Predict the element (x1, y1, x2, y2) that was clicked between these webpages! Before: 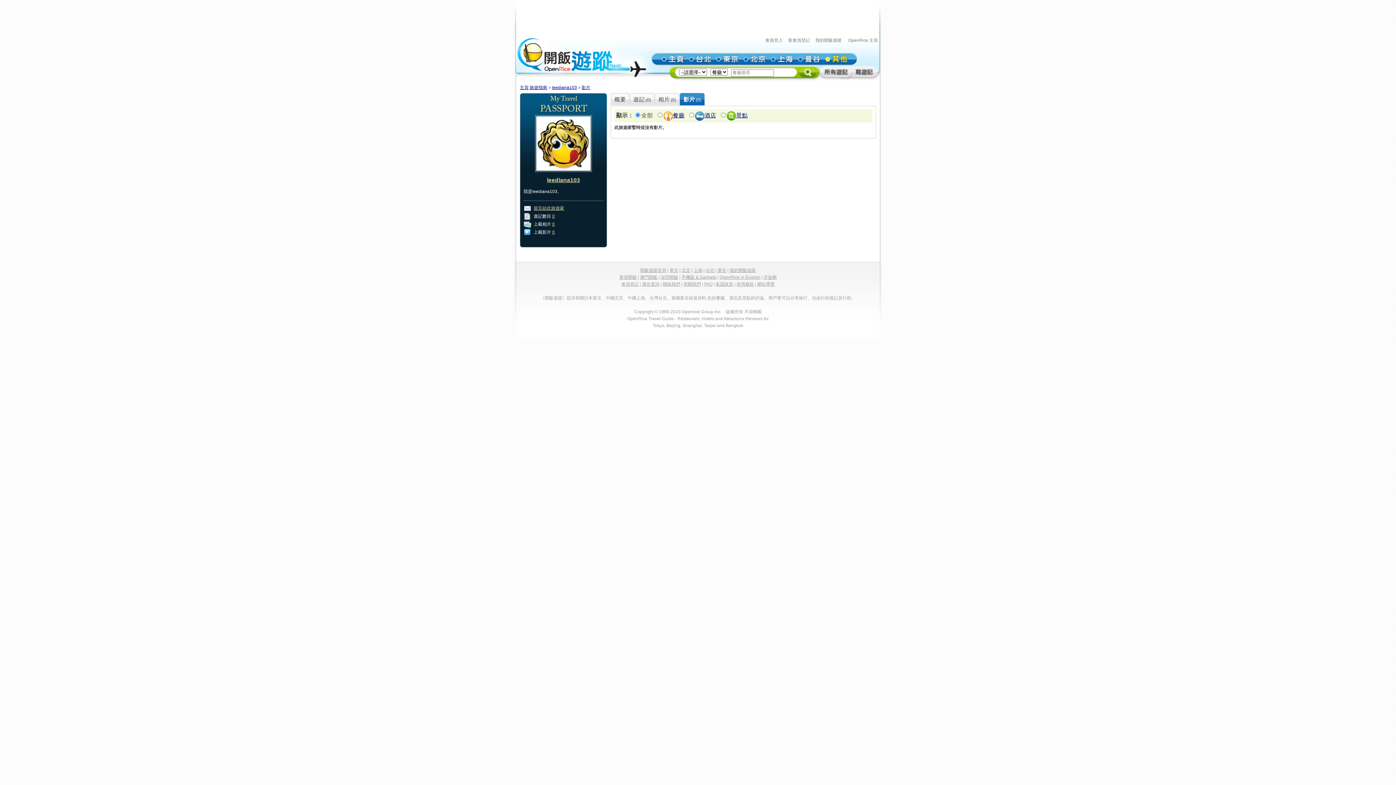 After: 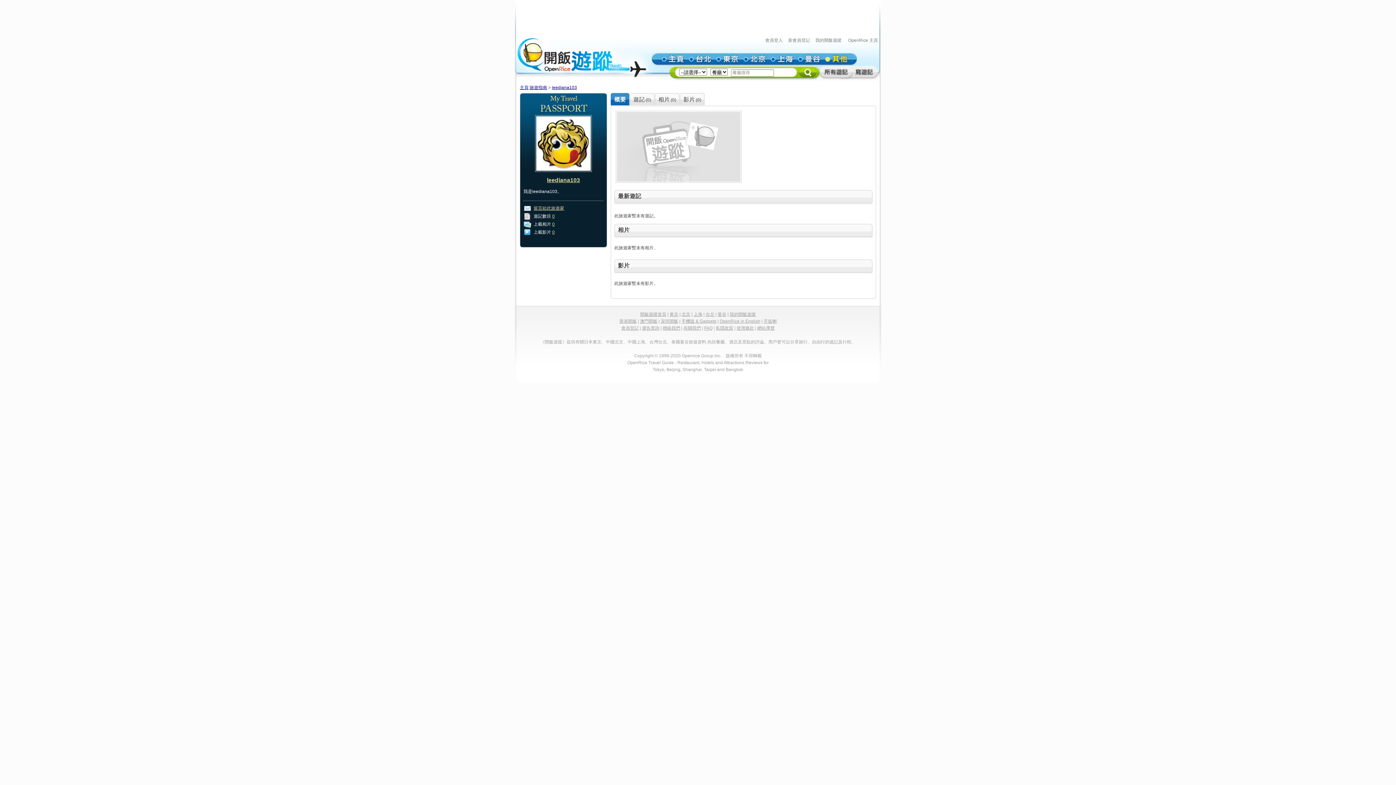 Action: label: leediana103 bbox: (547, 177, 580, 183)